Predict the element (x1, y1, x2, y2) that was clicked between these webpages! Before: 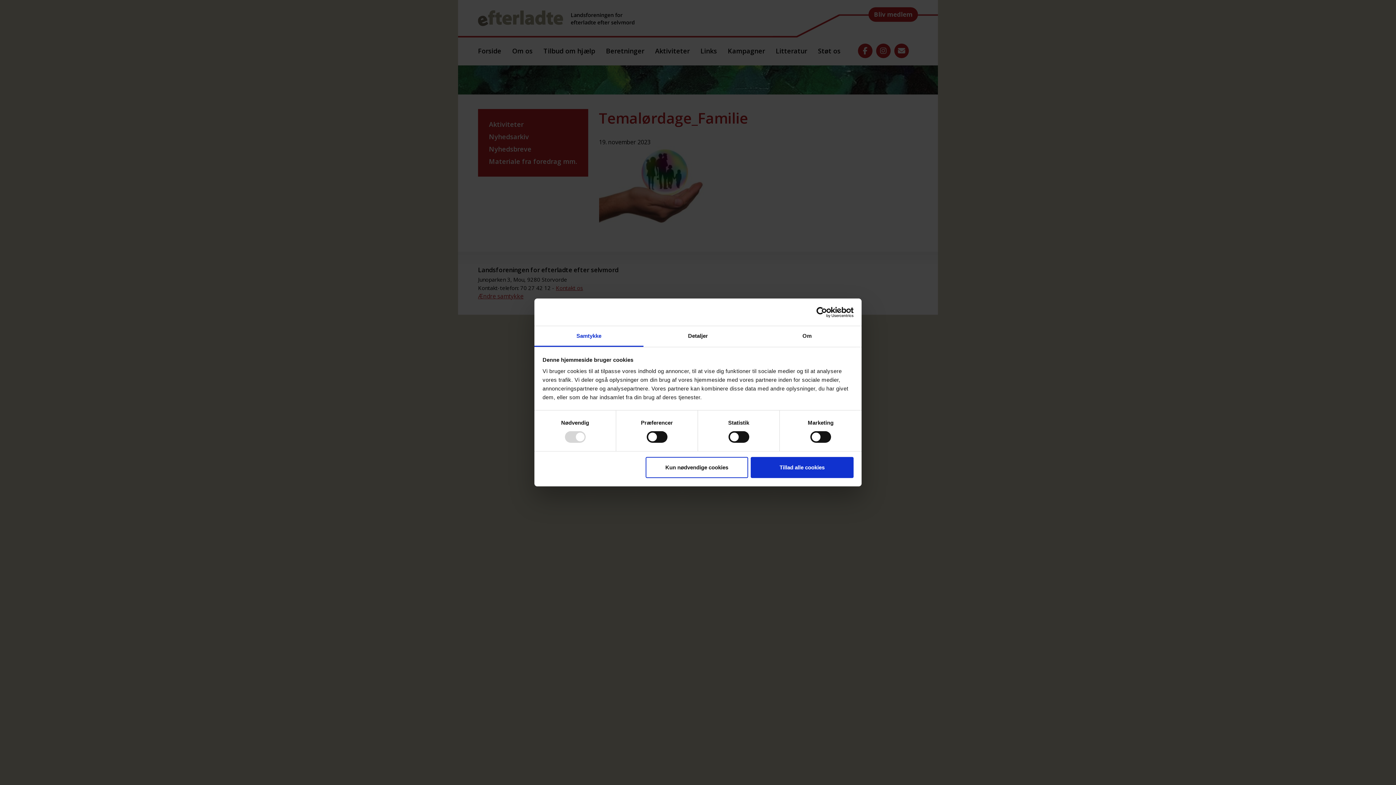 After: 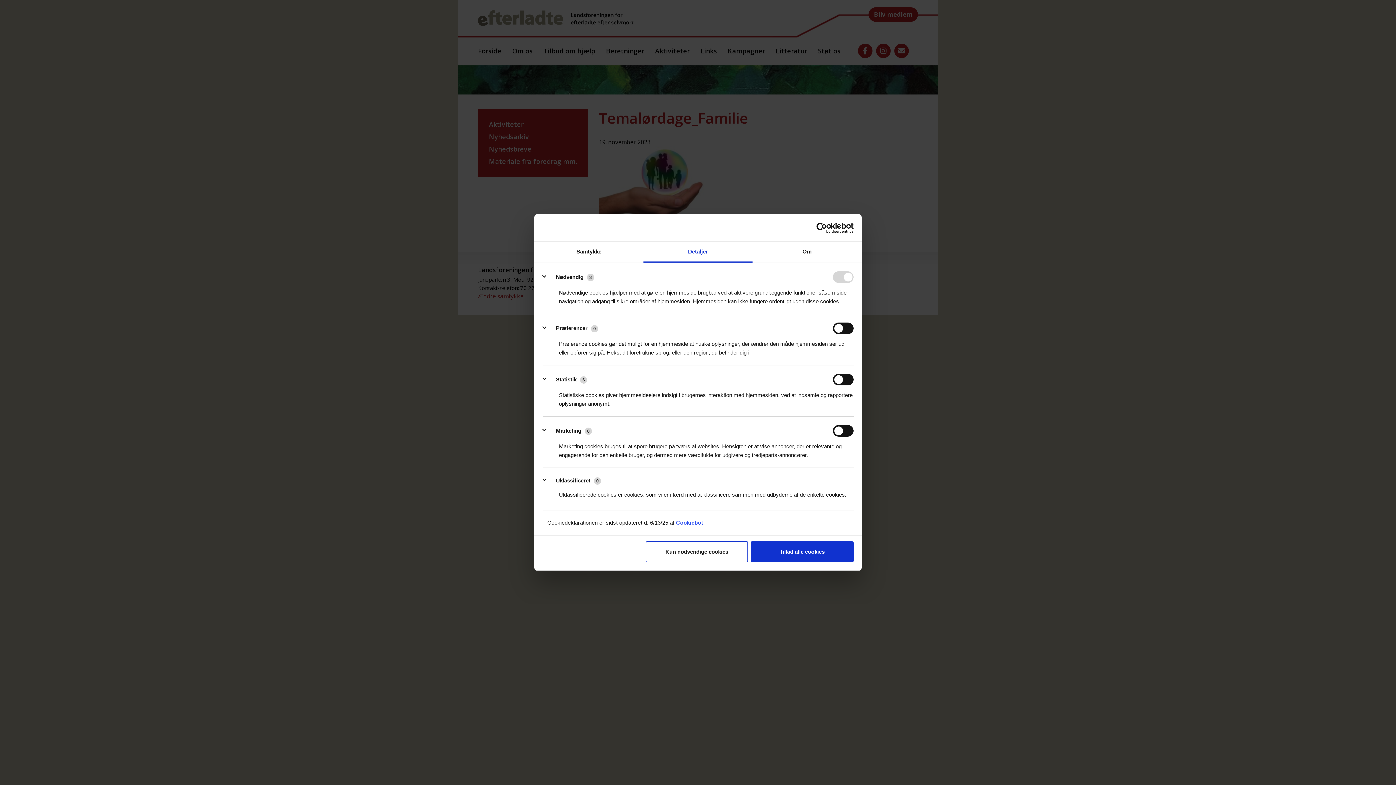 Action: label: Detaljer bbox: (643, 326, 752, 347)